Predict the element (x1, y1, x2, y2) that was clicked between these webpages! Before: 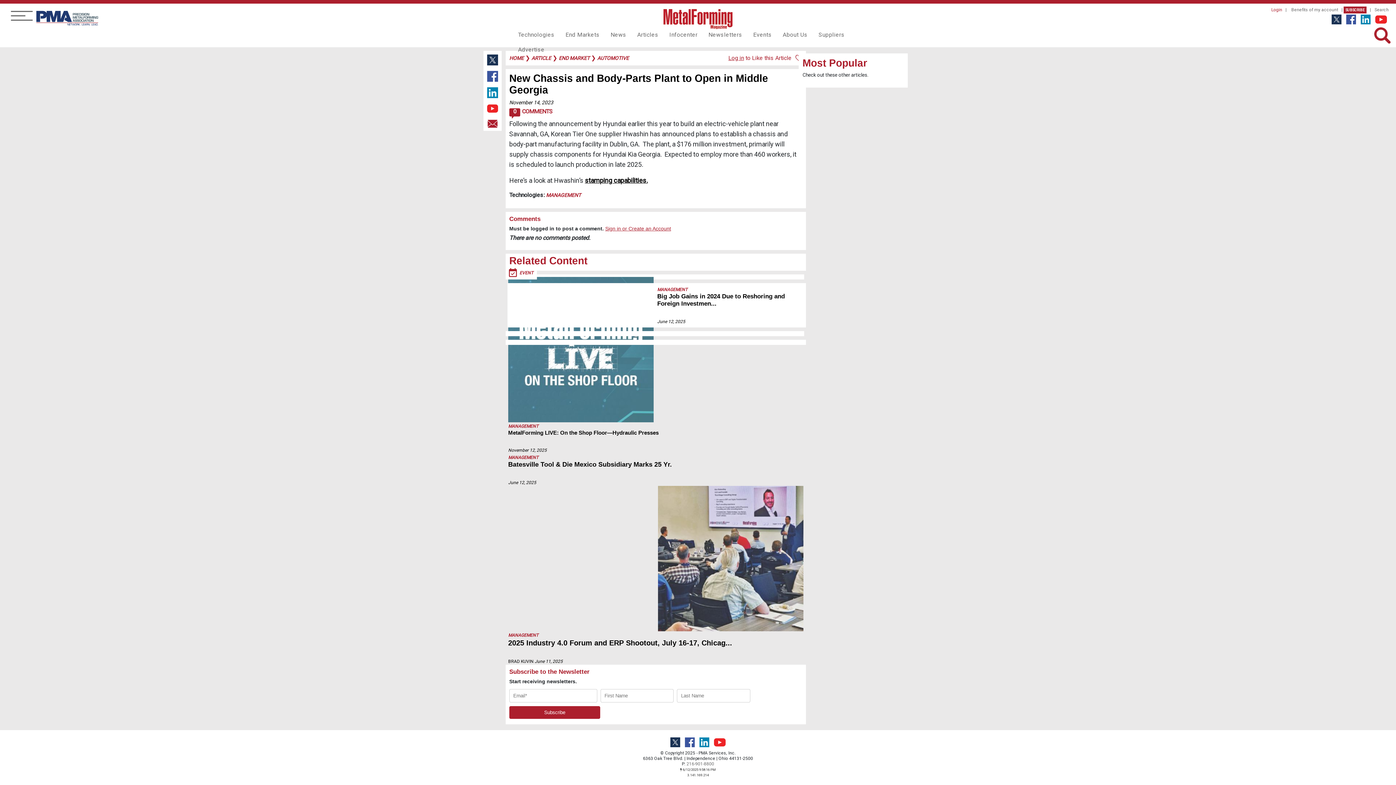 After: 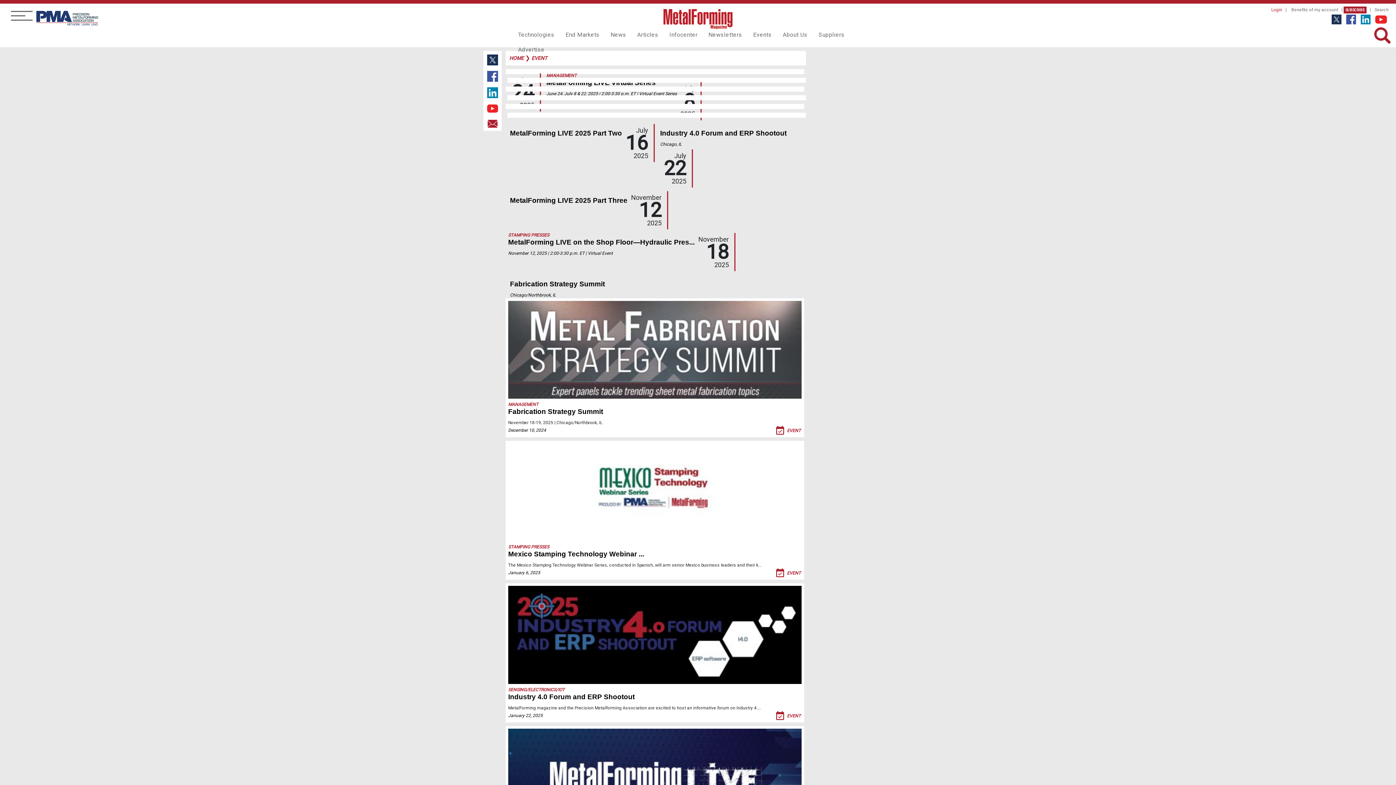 Action: bbox: (747, 27, 777, 42) label: Events